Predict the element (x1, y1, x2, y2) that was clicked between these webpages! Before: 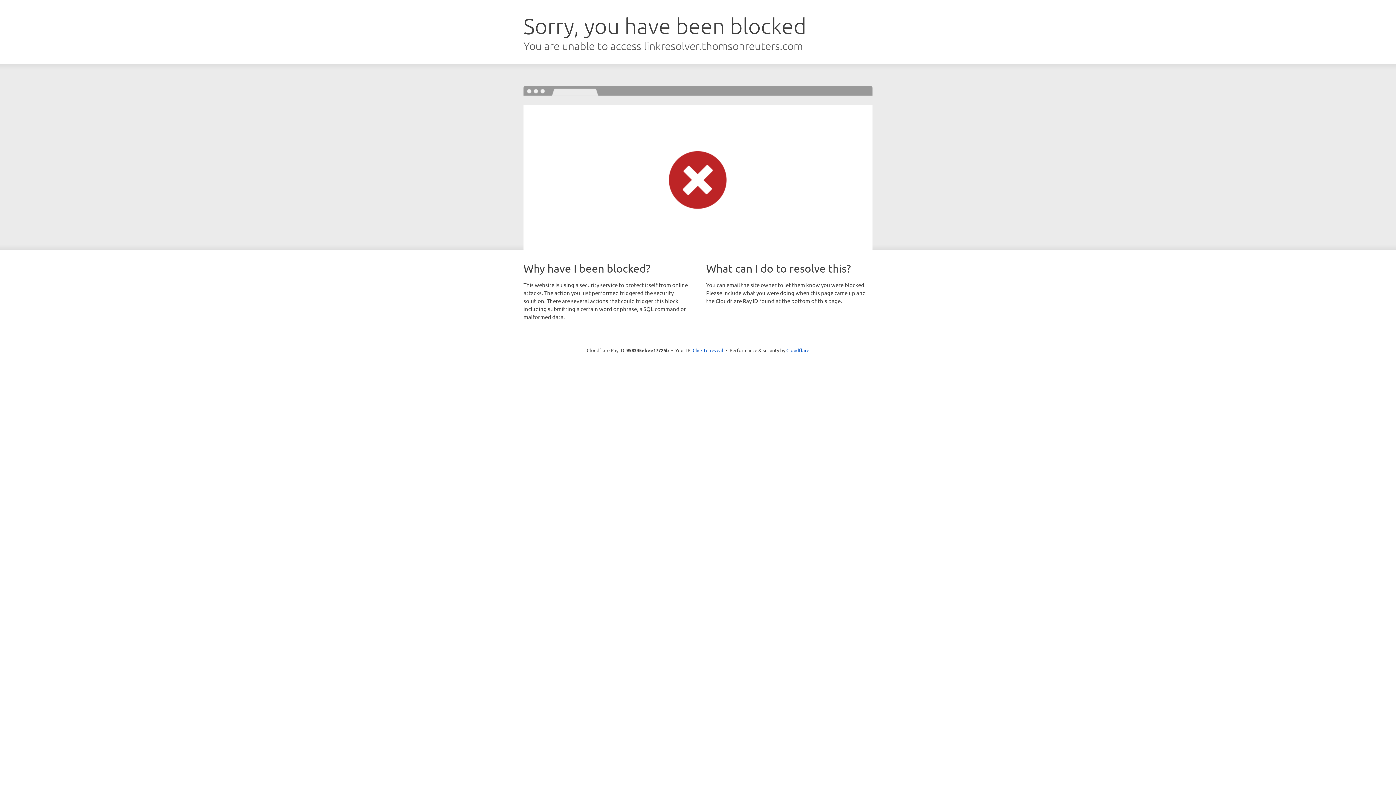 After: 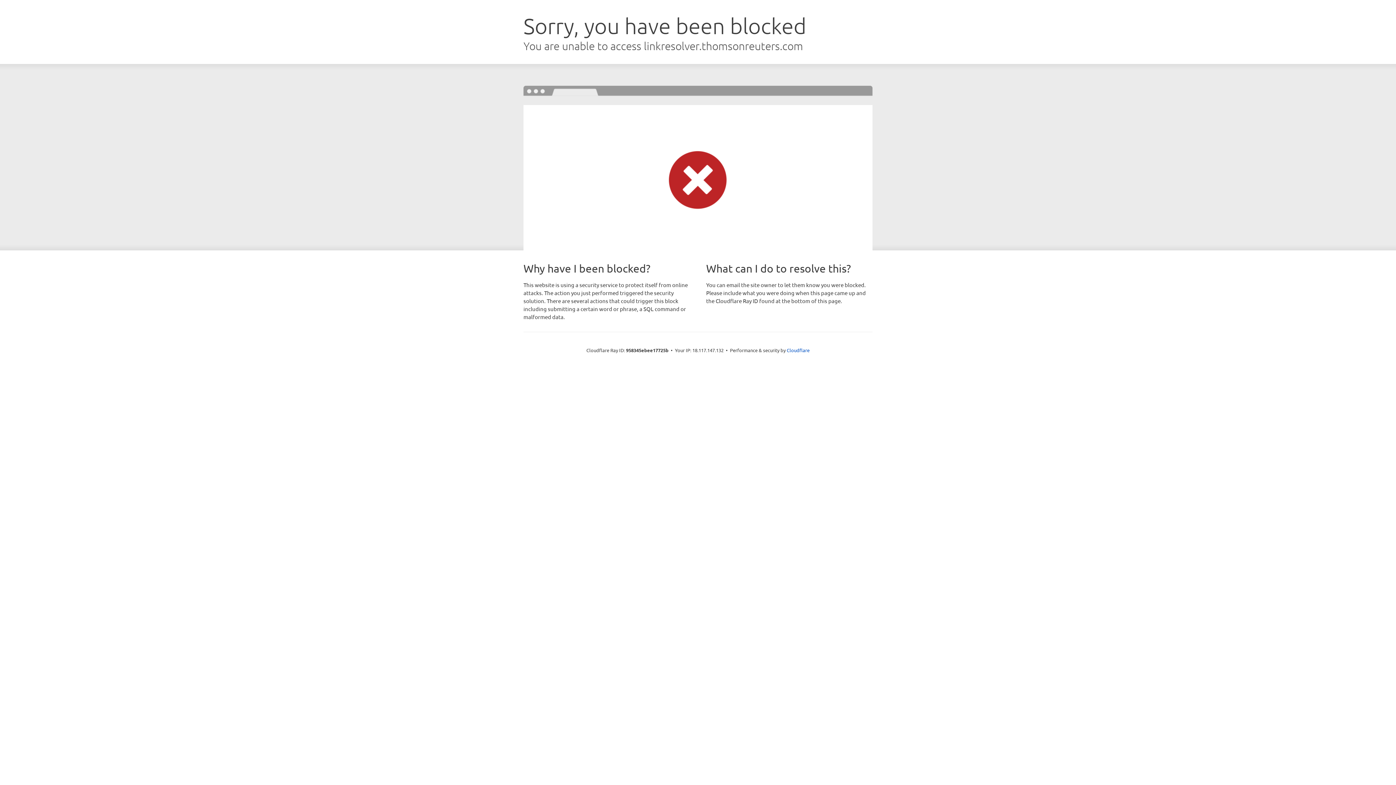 Action: bbox: (692, 346, 723, 353) label: Click to reveal